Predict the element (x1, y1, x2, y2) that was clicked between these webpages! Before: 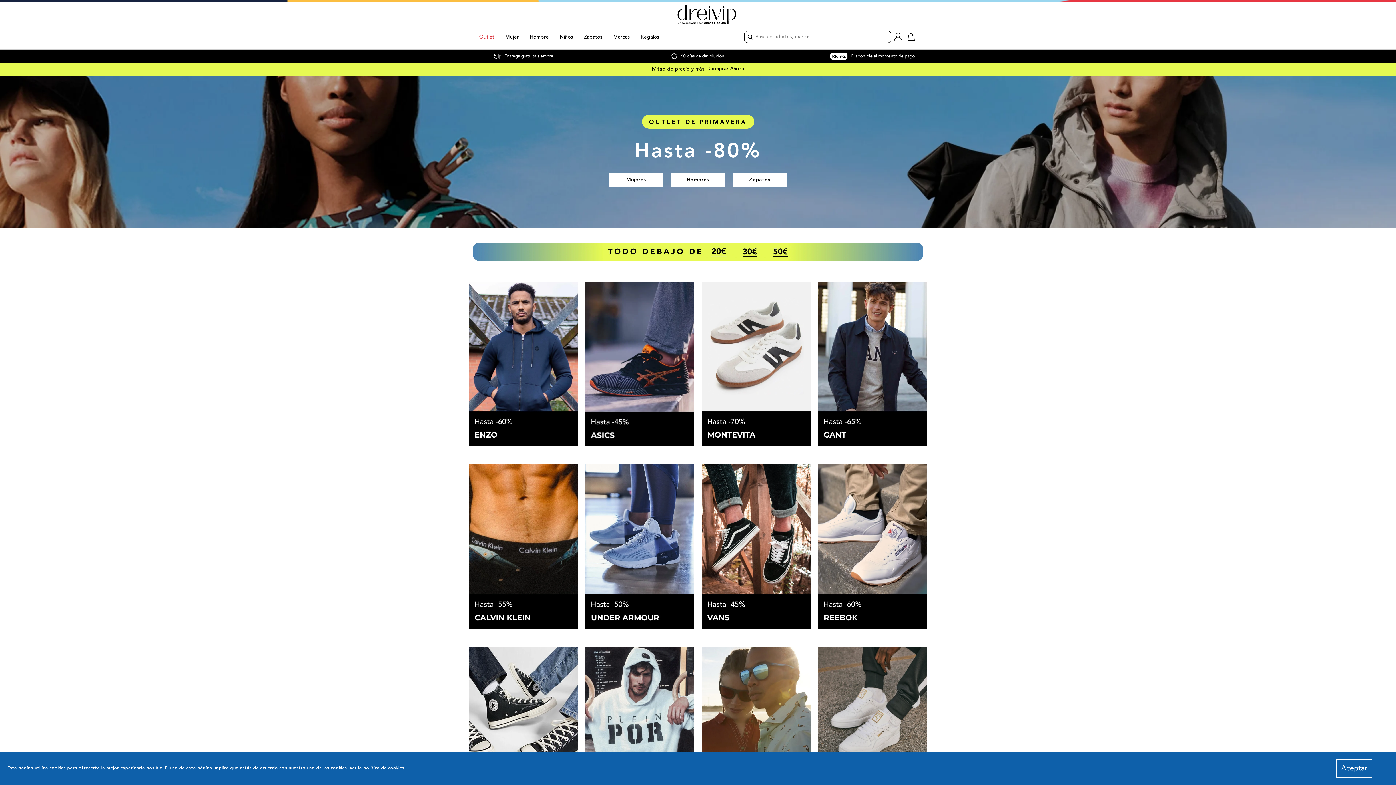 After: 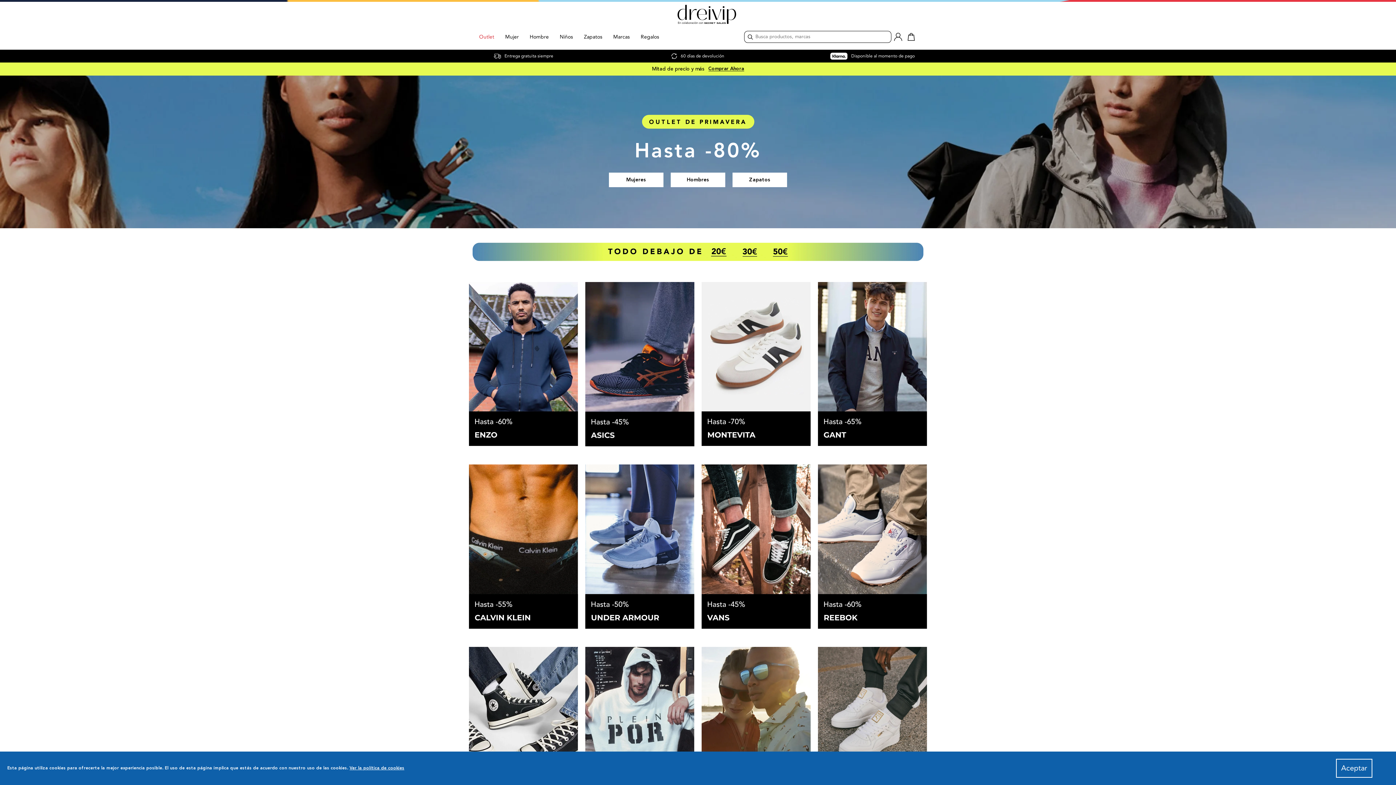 Action: bbox: (479, 7, 917, 19)